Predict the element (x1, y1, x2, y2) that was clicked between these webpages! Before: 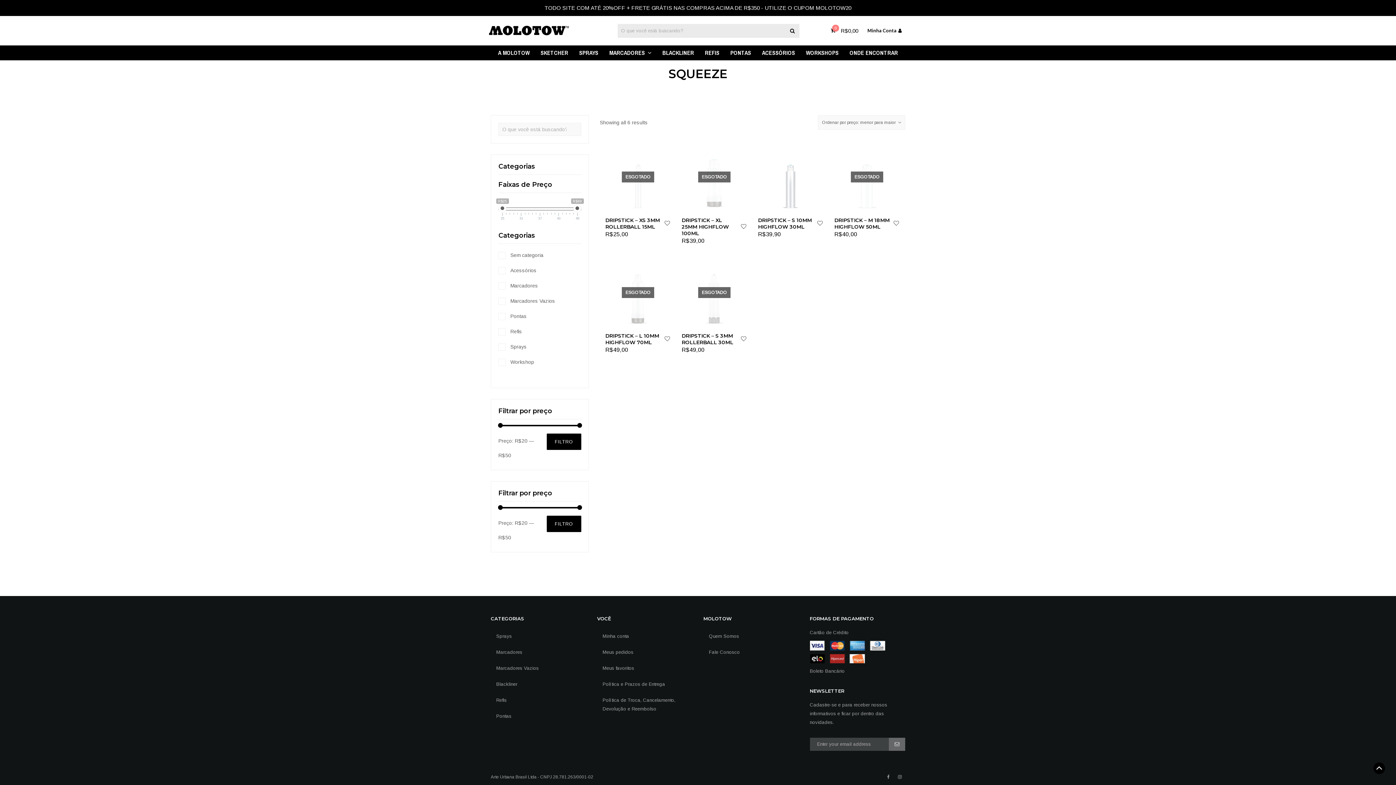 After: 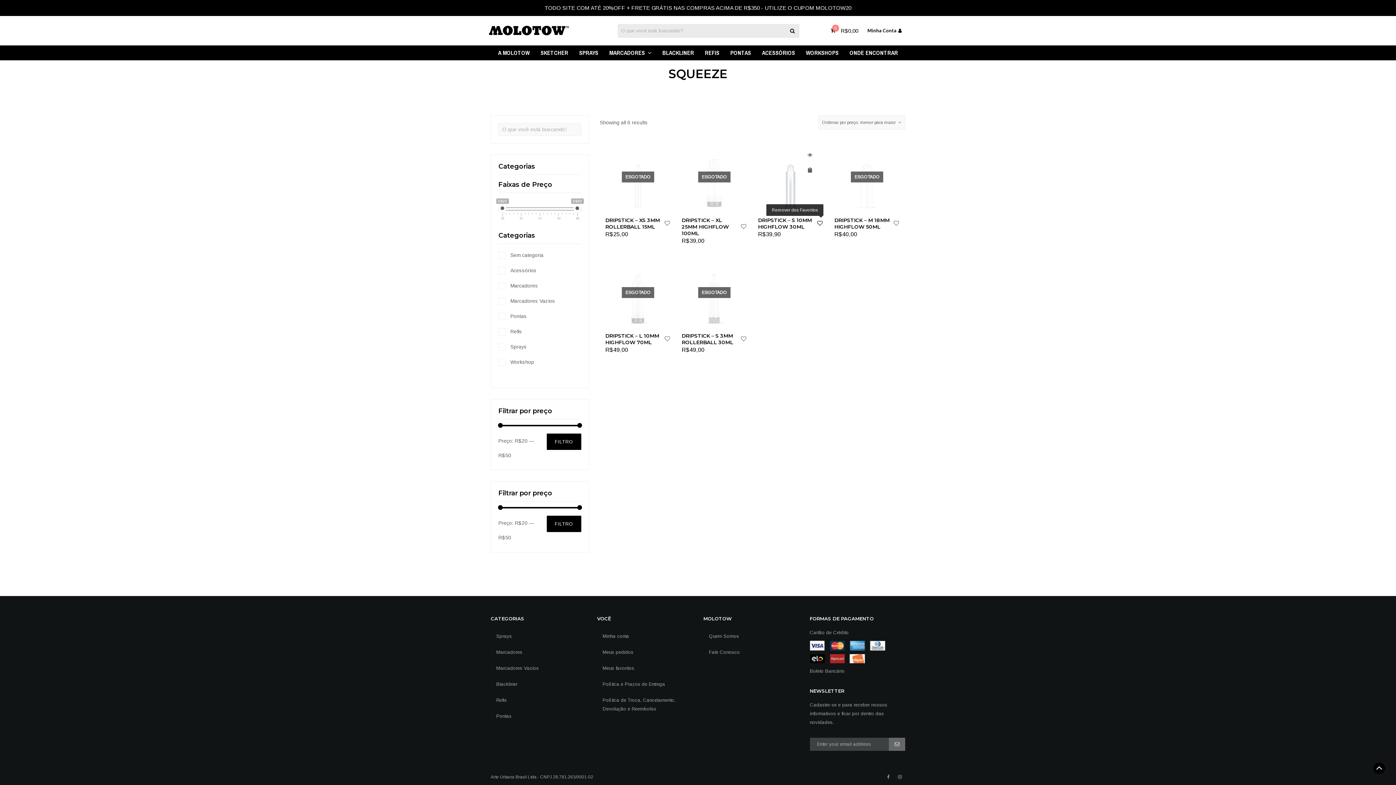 Action: bbox: (817, 220, 823, 226)